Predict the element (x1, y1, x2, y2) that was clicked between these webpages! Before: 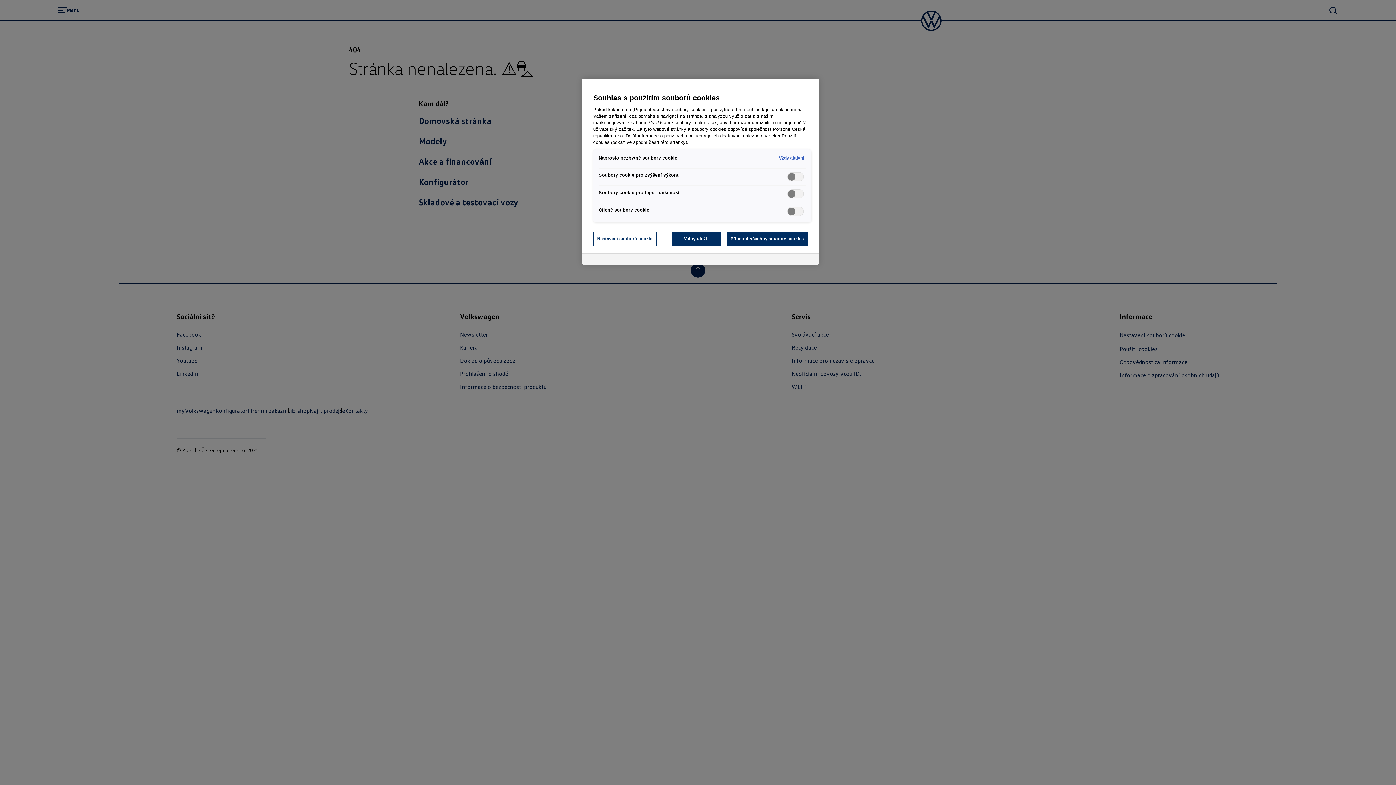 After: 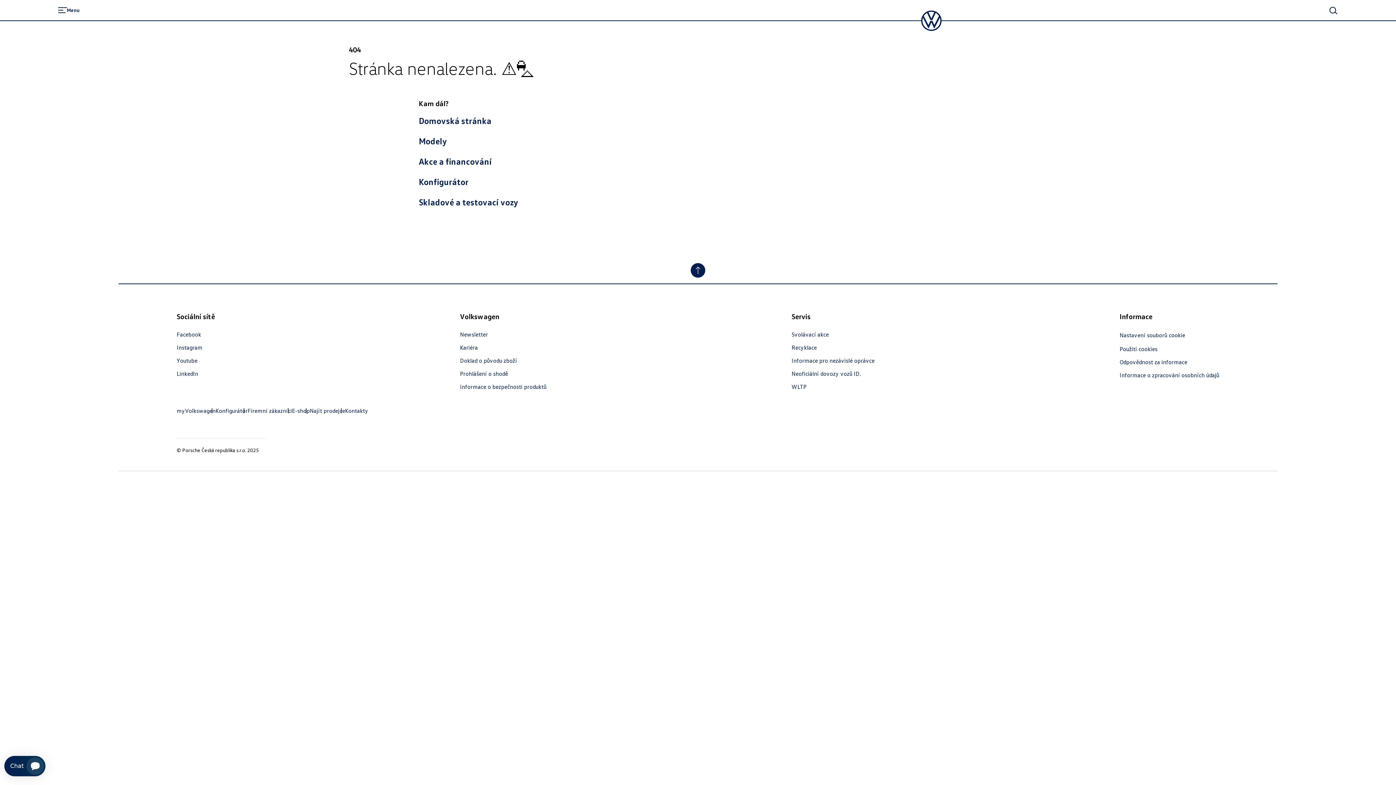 Action: label: Přijmout všechny soubory cookies bbox: (726, 231, 808, 246)